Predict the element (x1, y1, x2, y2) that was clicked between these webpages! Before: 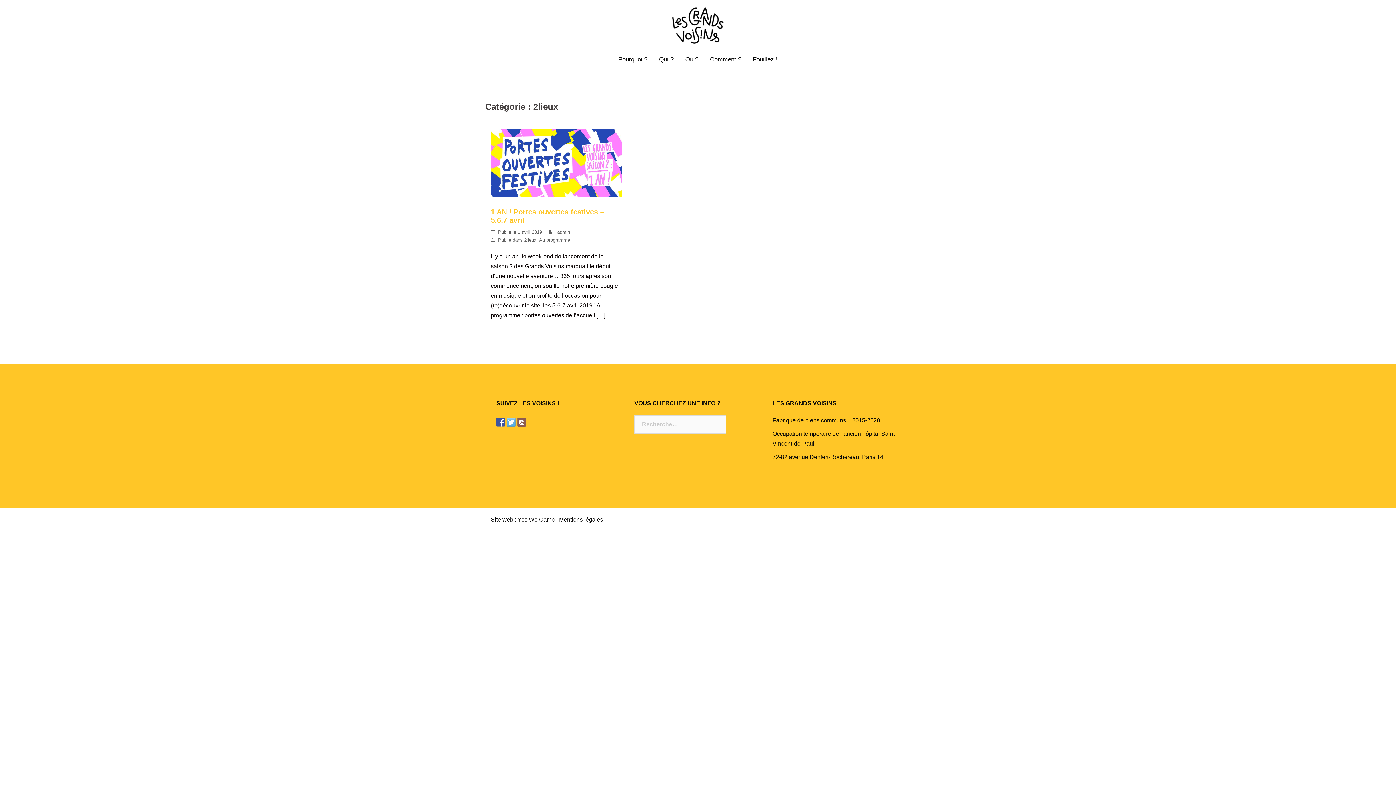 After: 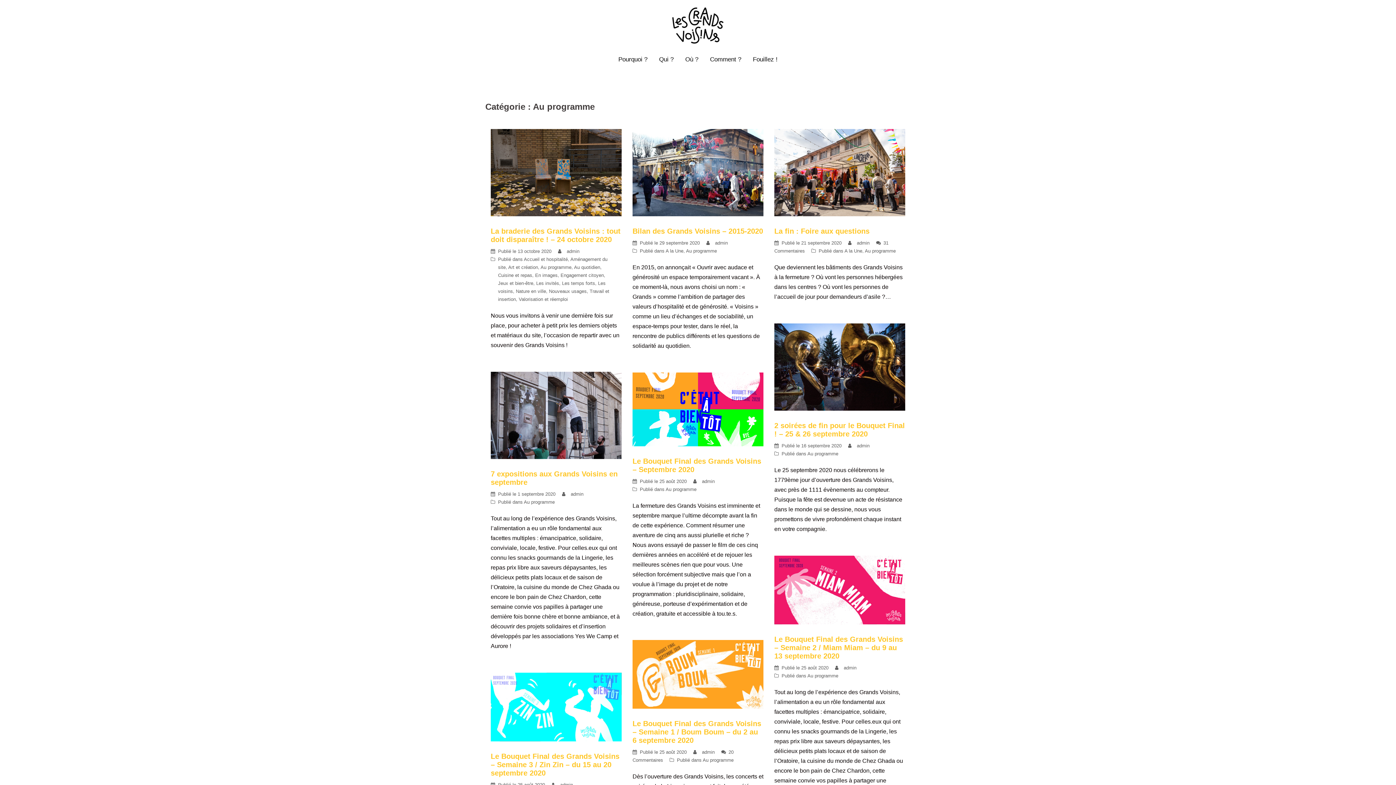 Action: bbox: (539, 237, 570, 242) label: Au programme